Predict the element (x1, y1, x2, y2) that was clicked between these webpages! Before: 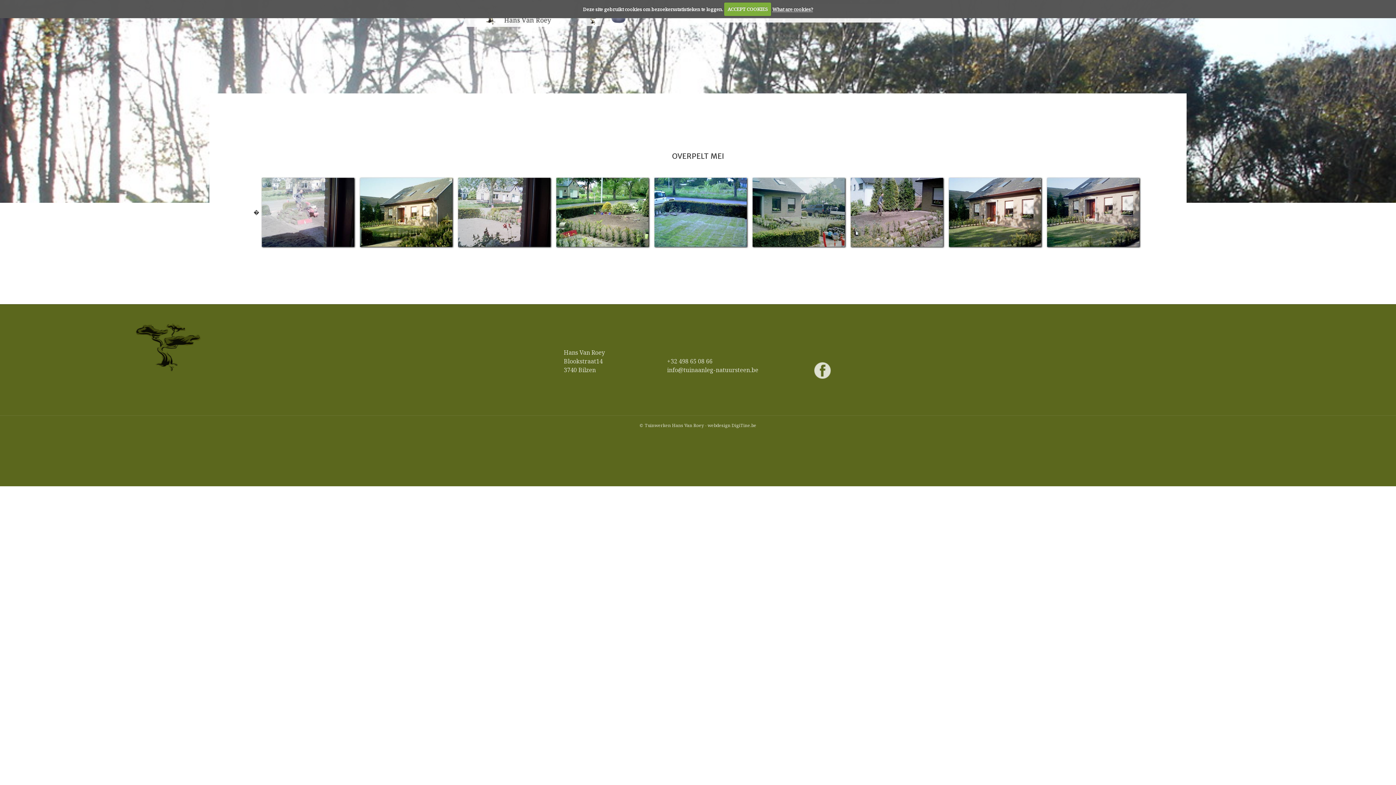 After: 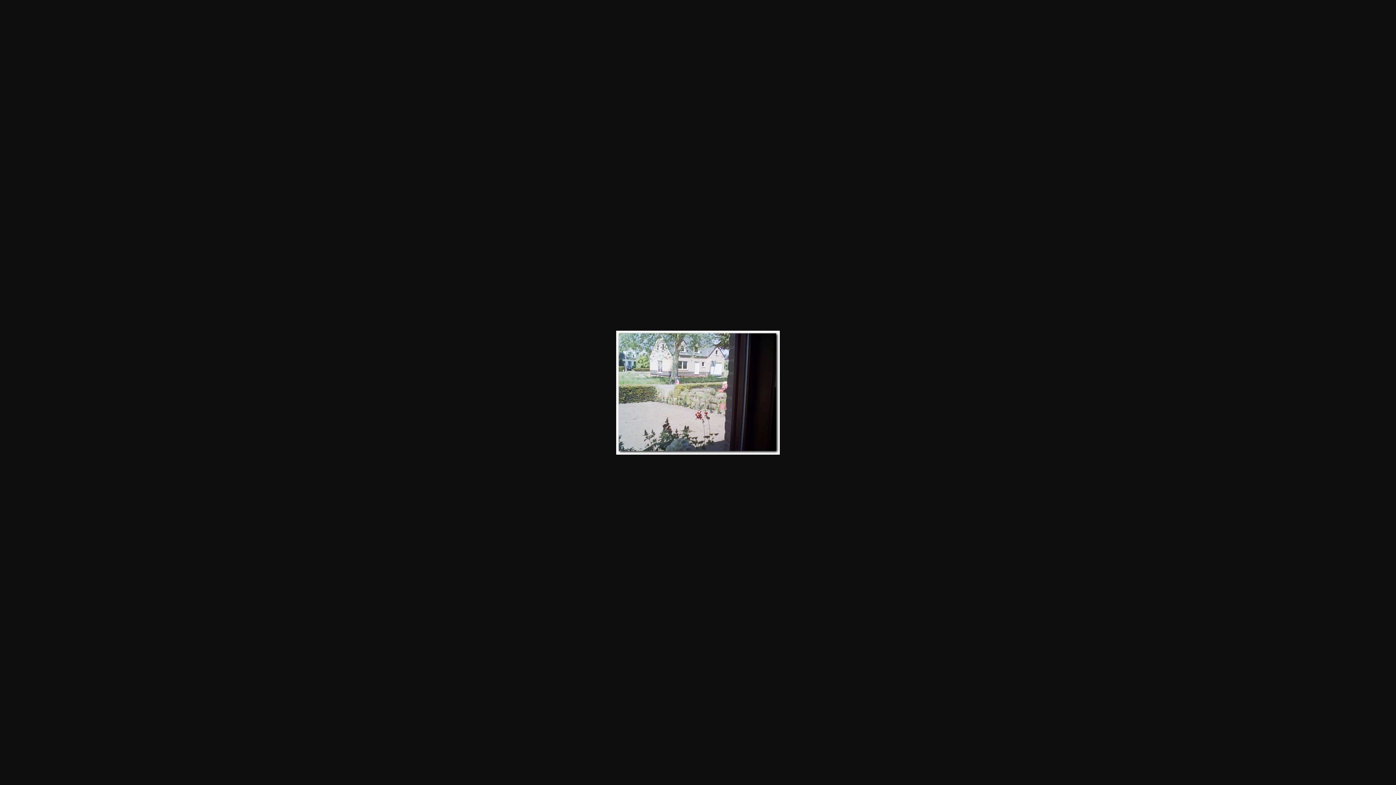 Action: bbox: (455, 208, 553, 216)